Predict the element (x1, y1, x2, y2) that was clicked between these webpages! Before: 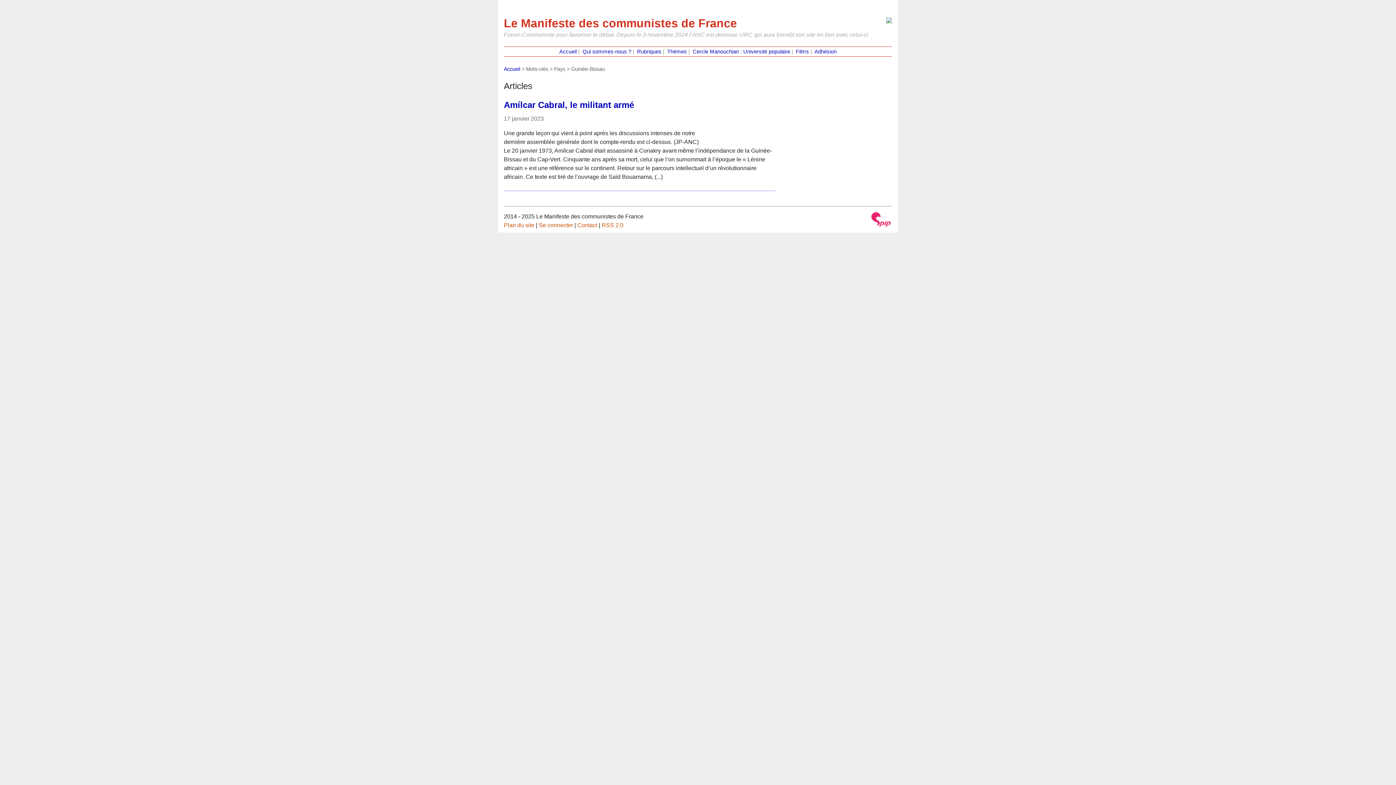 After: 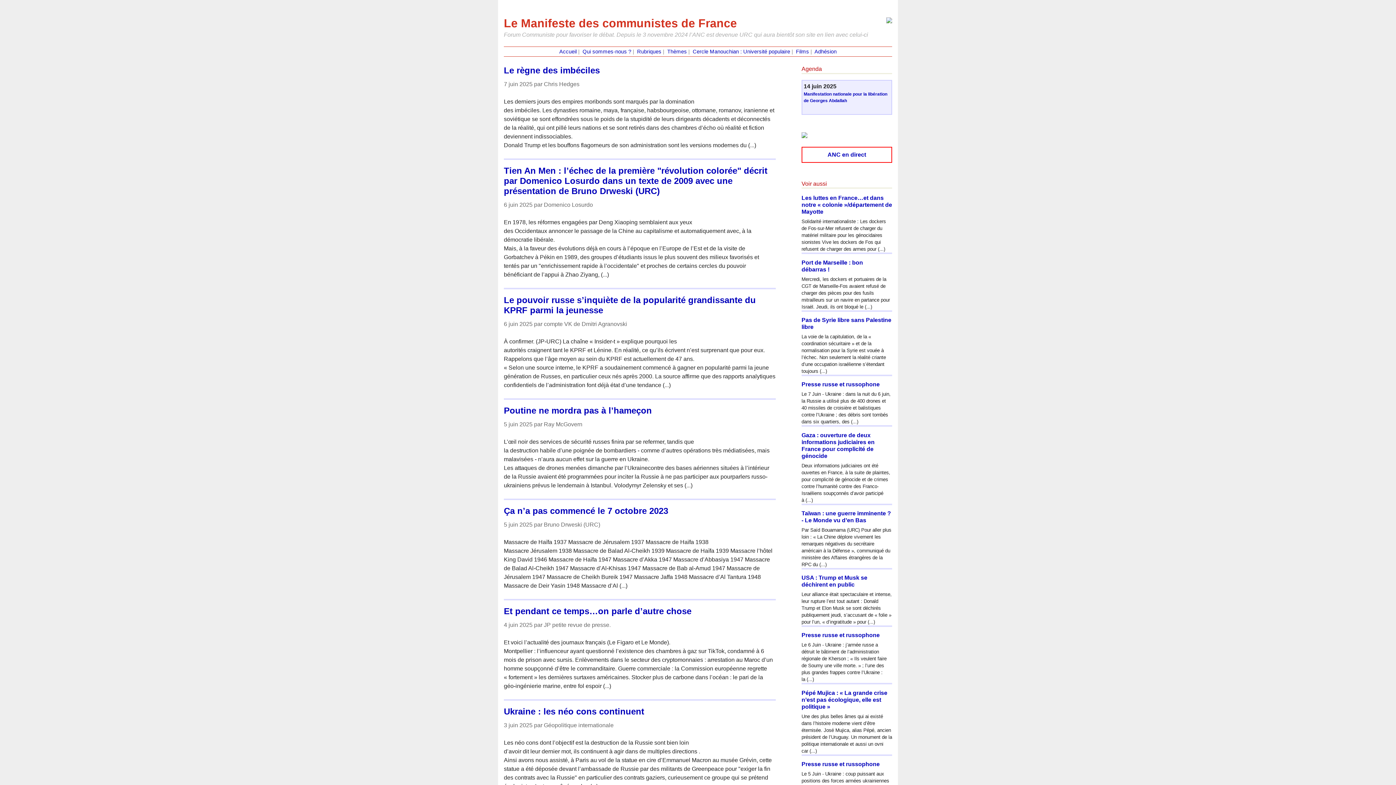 Action: bbox: (559, 48, 576, 54) label: Accueil